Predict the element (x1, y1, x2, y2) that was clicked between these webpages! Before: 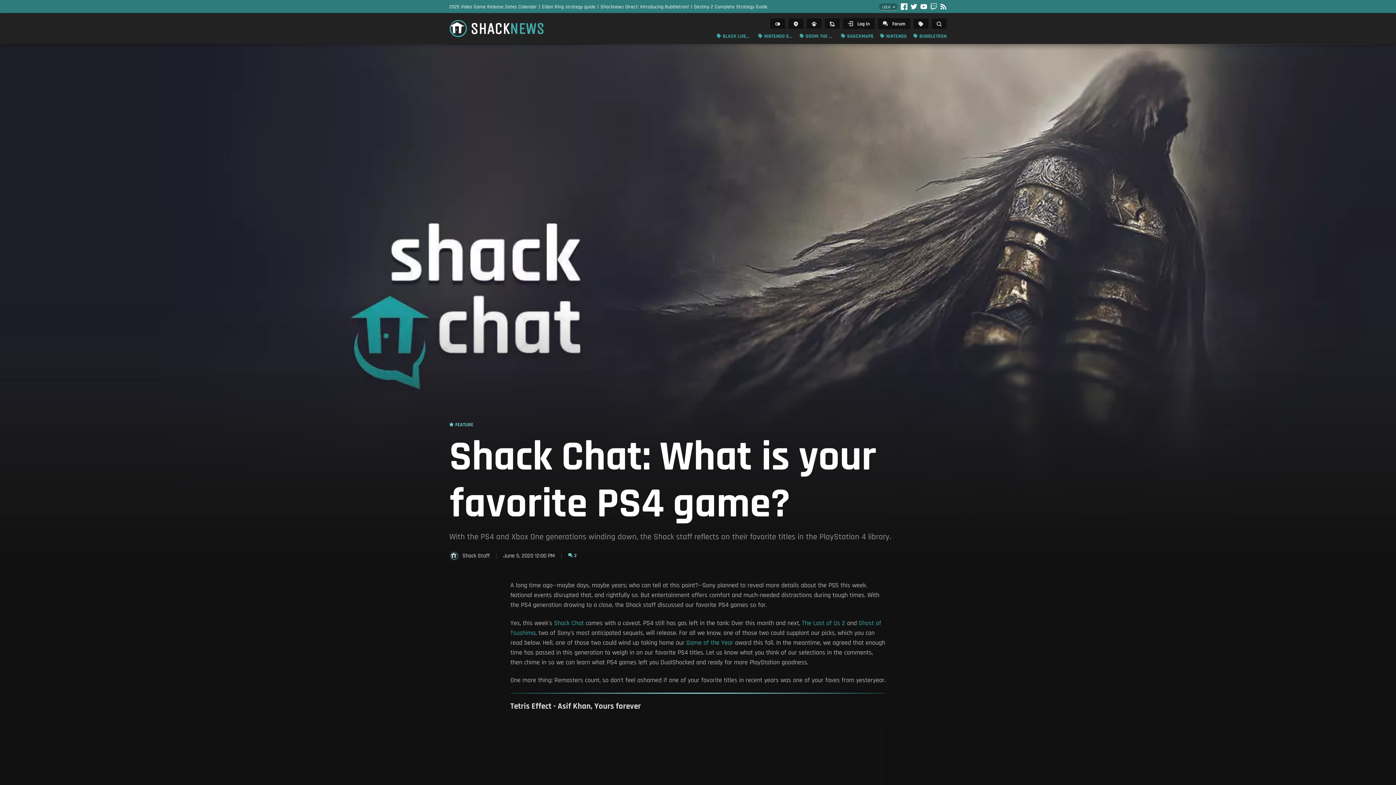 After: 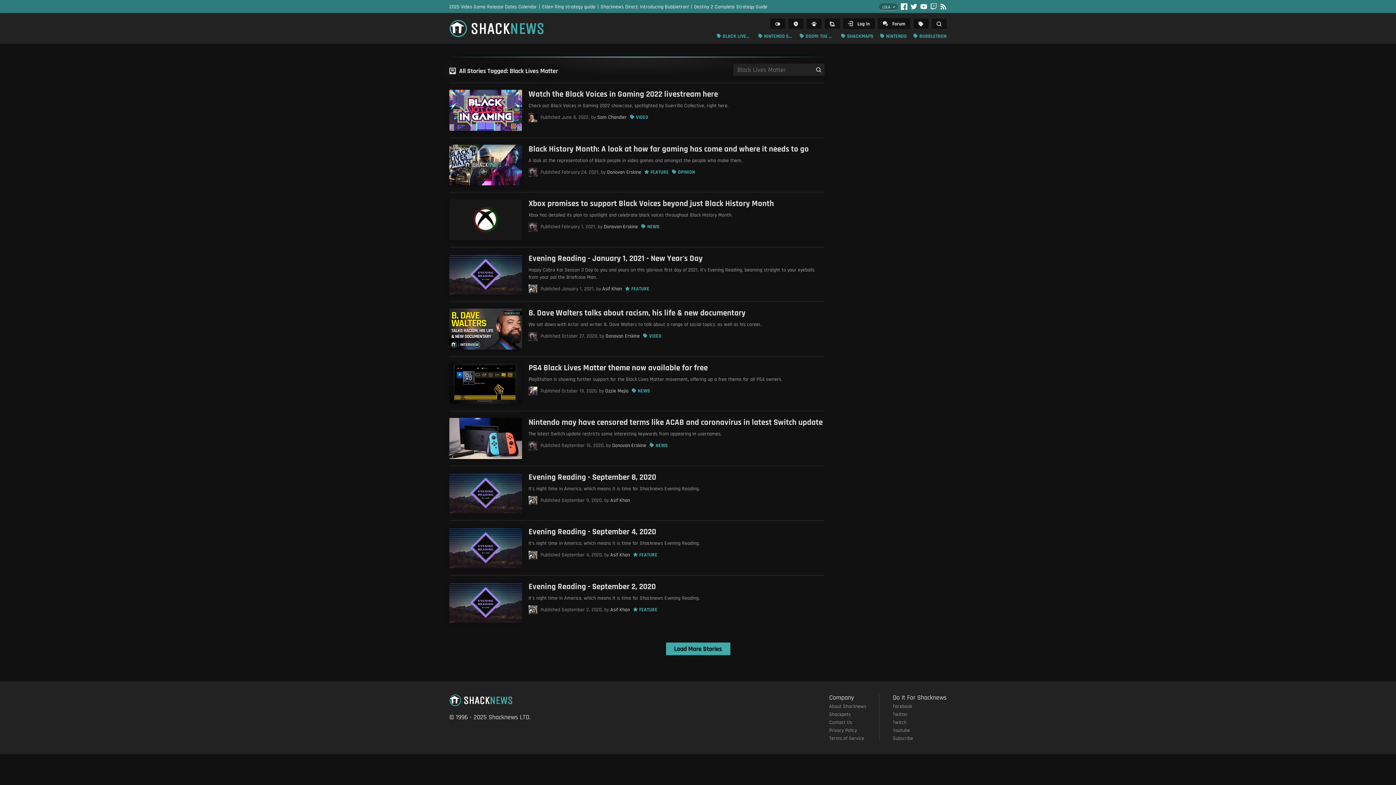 Action: bbox: (716, 32, 751, 40) label: BLACK LIVES MATTER